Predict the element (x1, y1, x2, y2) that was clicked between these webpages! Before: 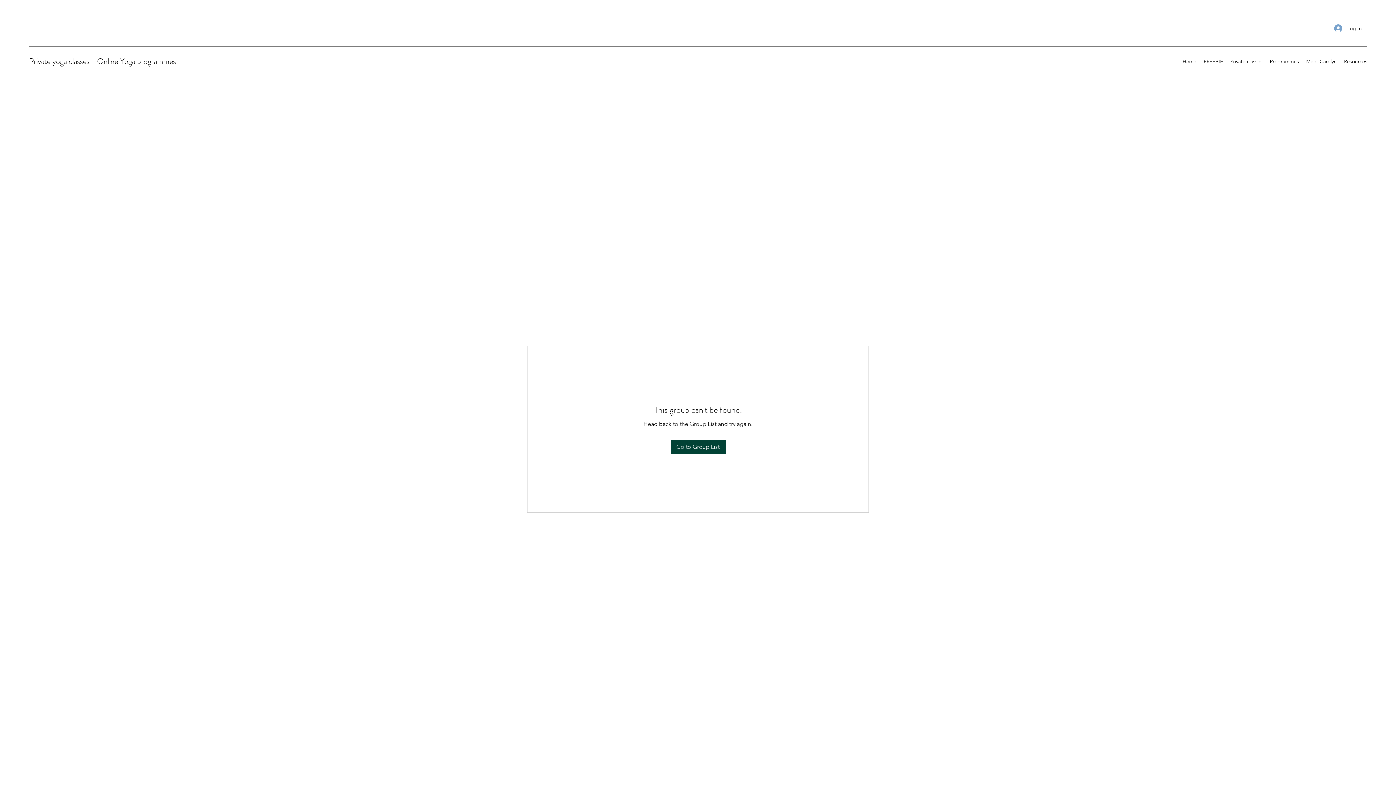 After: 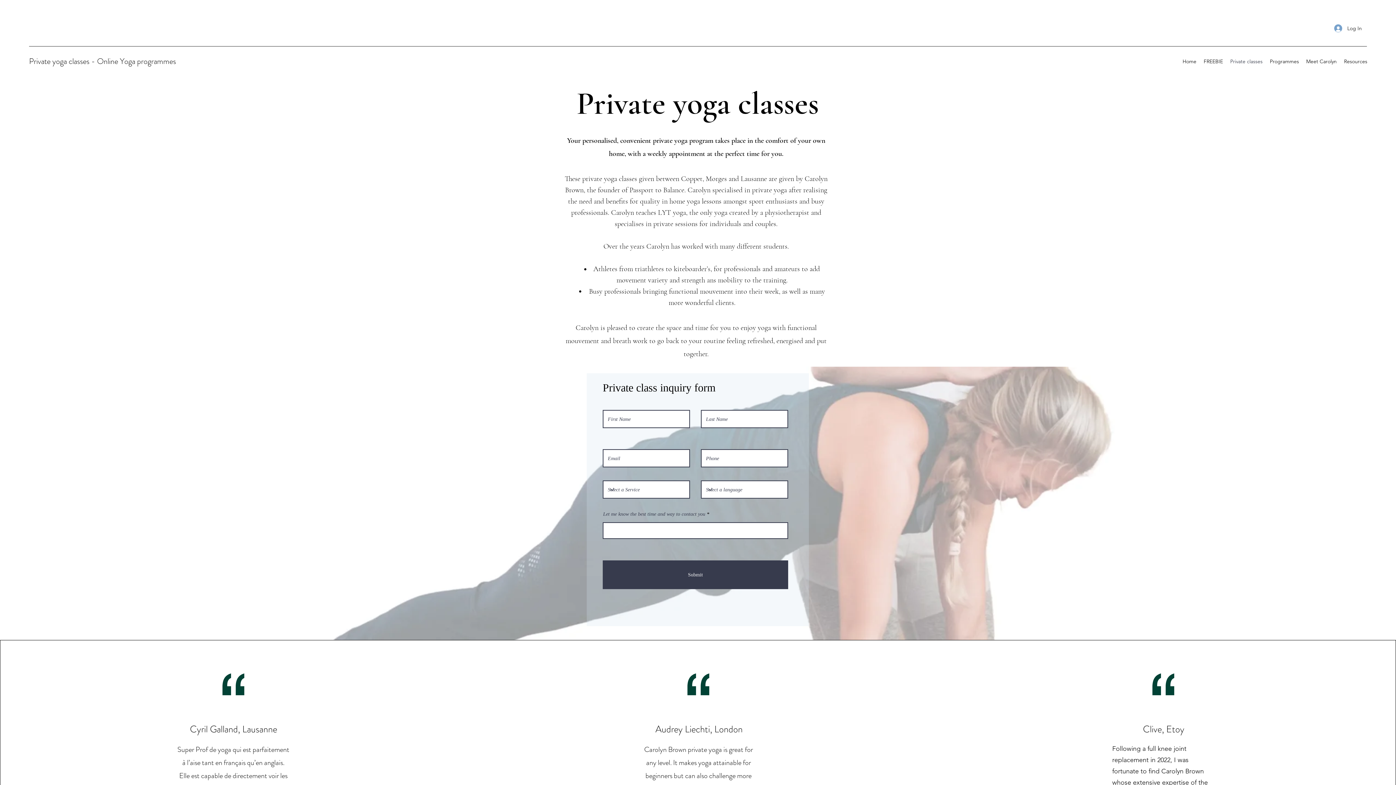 Action: label: Private classes bbox: (1226, 56, 1266, 66)